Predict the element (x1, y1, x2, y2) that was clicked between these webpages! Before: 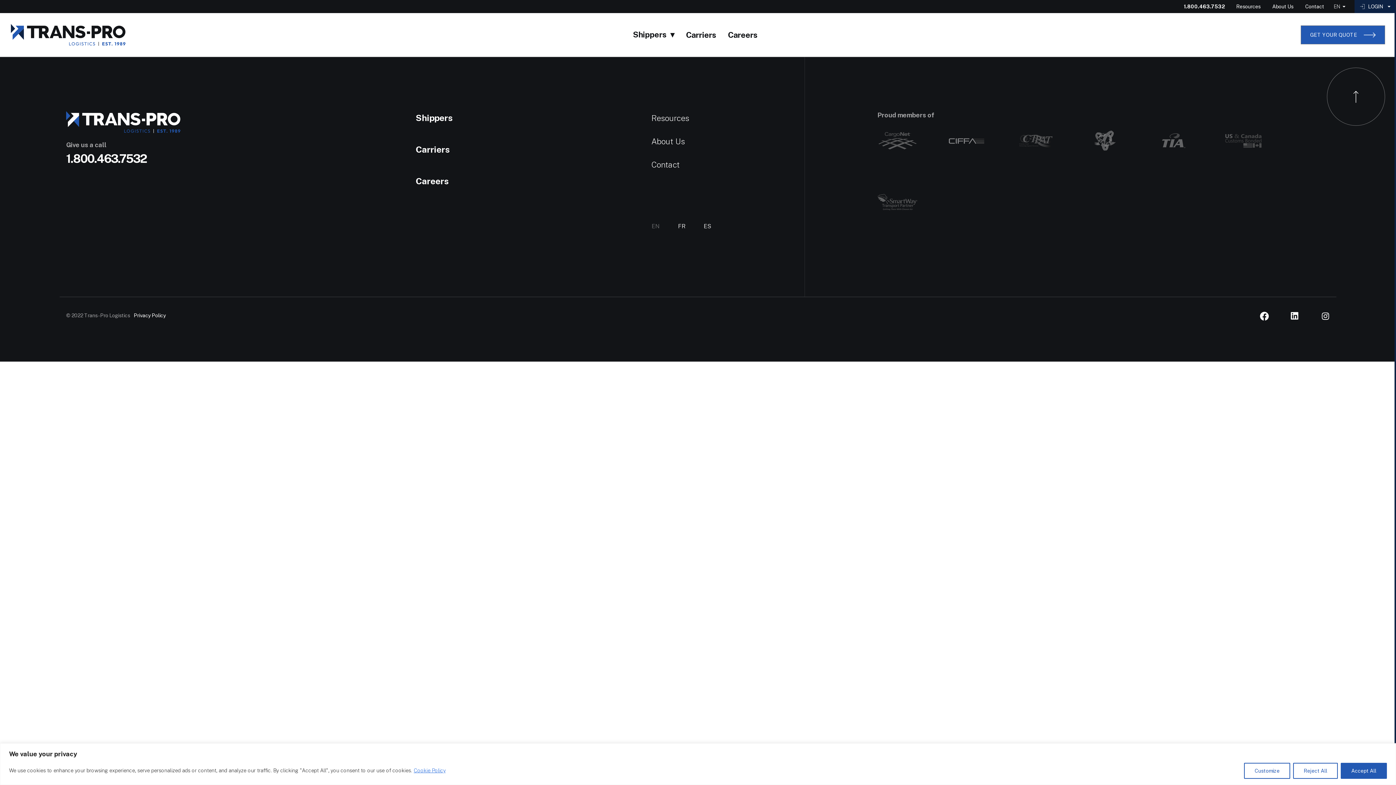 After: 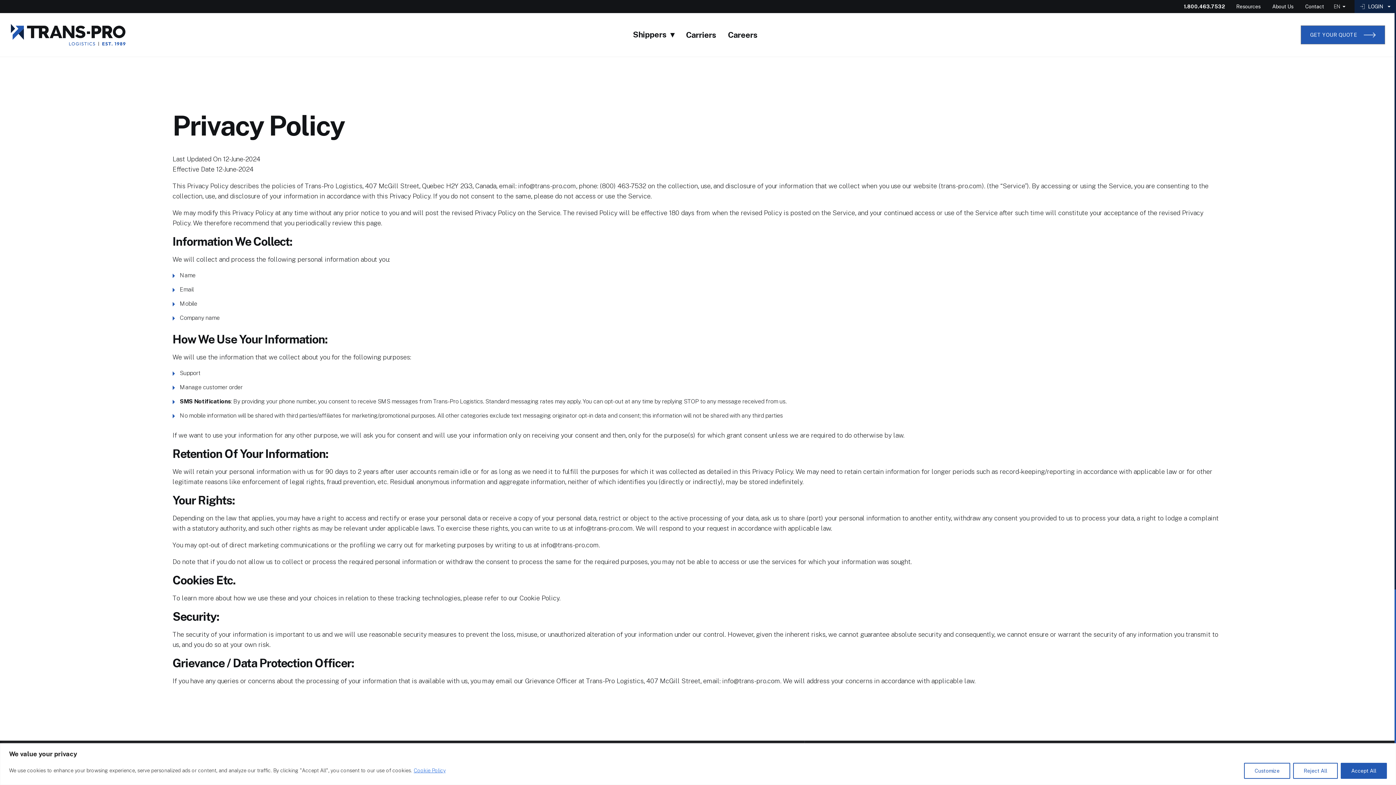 Action: bbox: (133, 312, 165, 318) label: Privacy Policy